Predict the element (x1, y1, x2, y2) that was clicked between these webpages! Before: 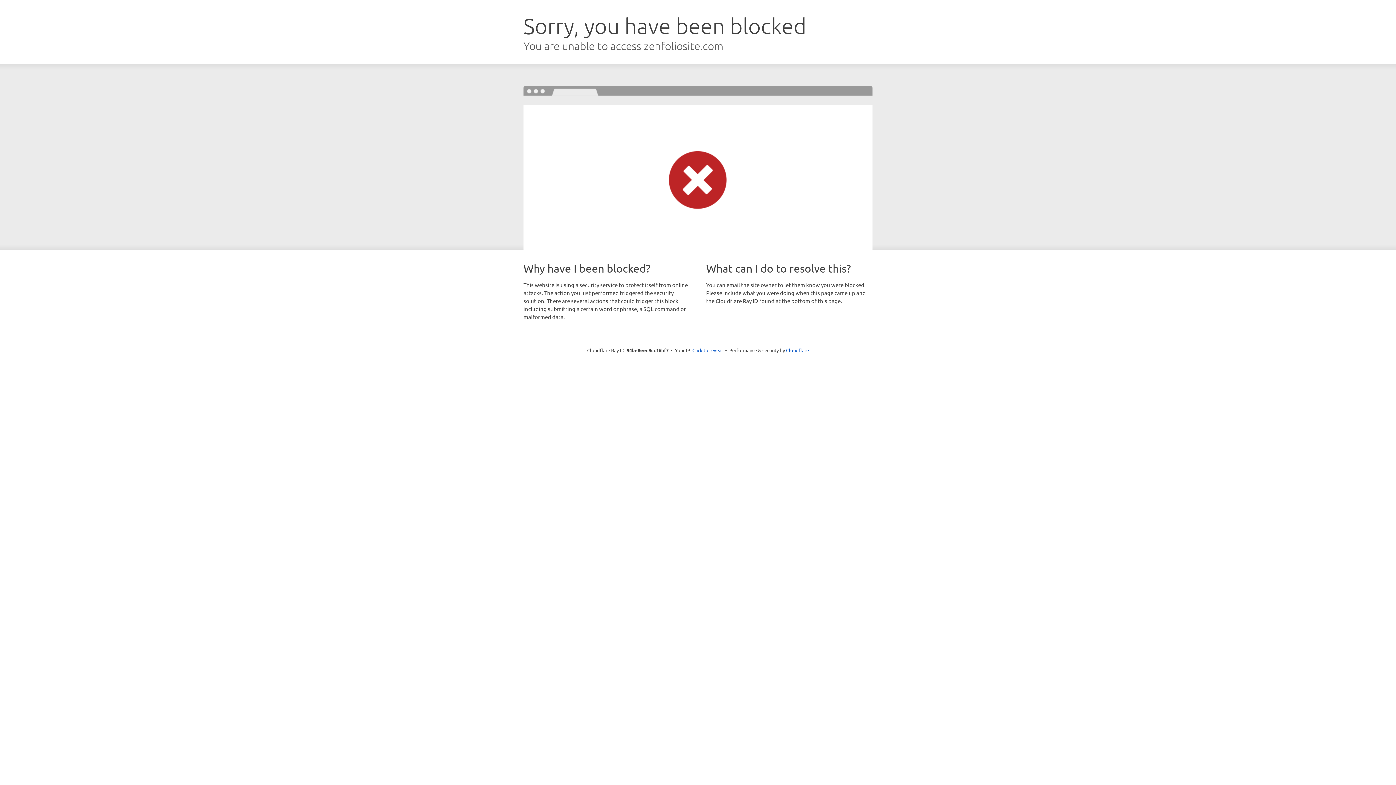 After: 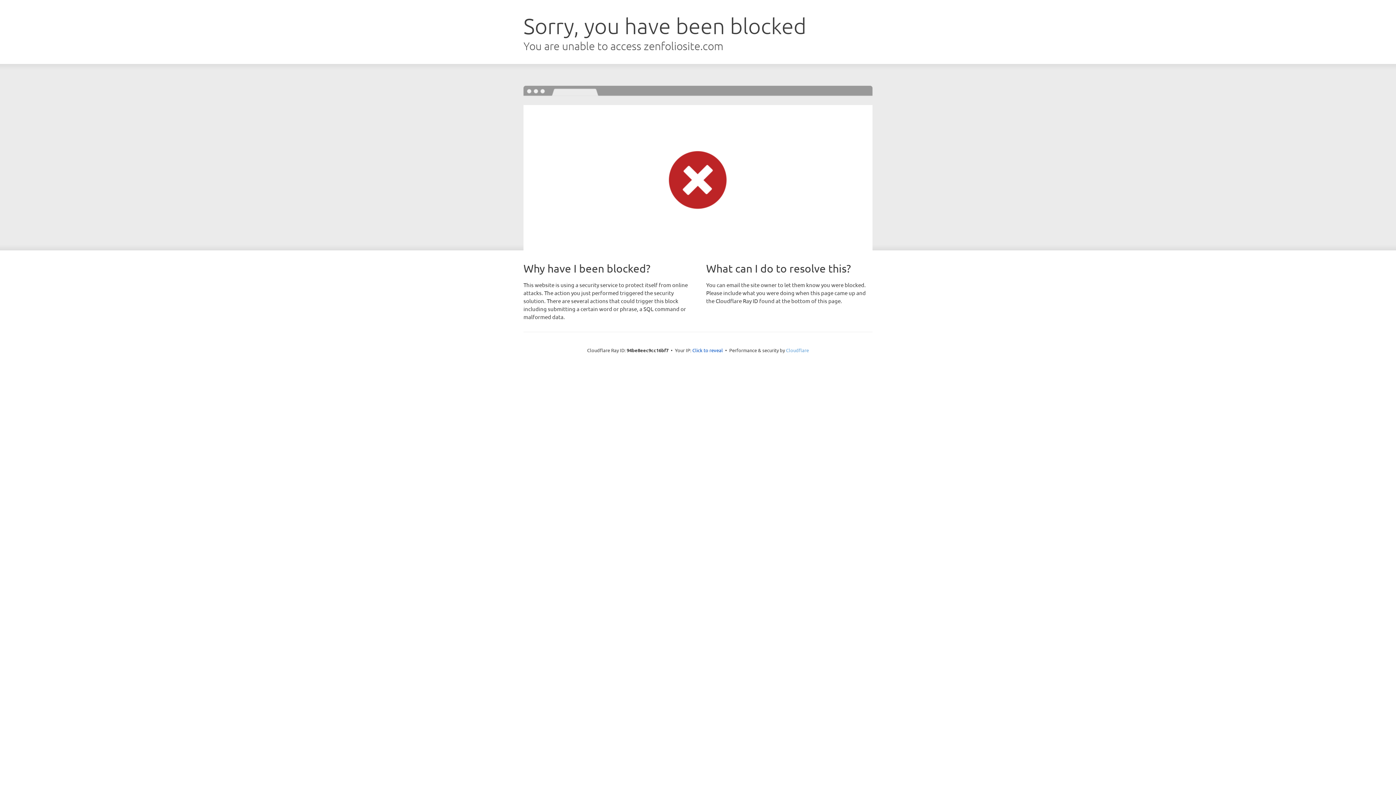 Action: bbox: (786, 347, 809, 353) label: Cloudflare